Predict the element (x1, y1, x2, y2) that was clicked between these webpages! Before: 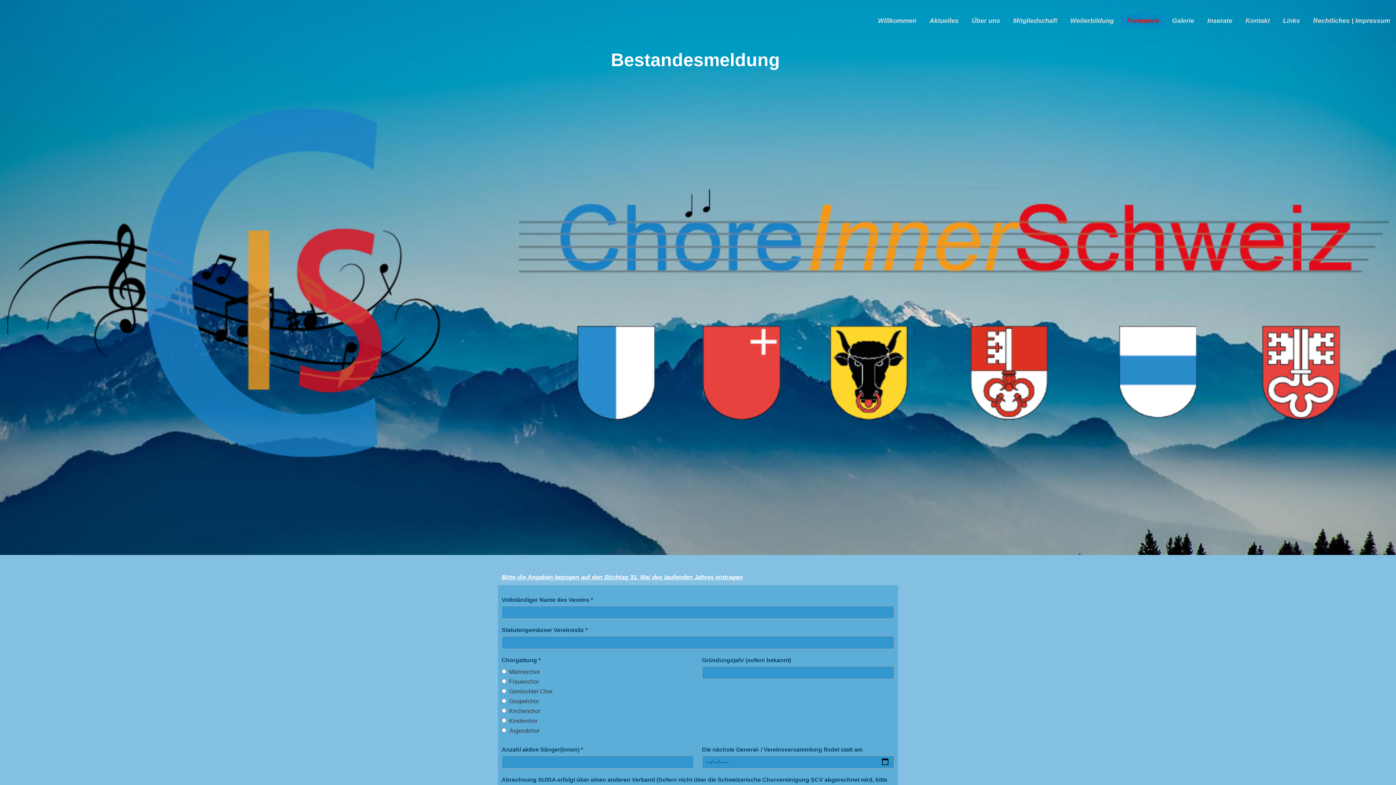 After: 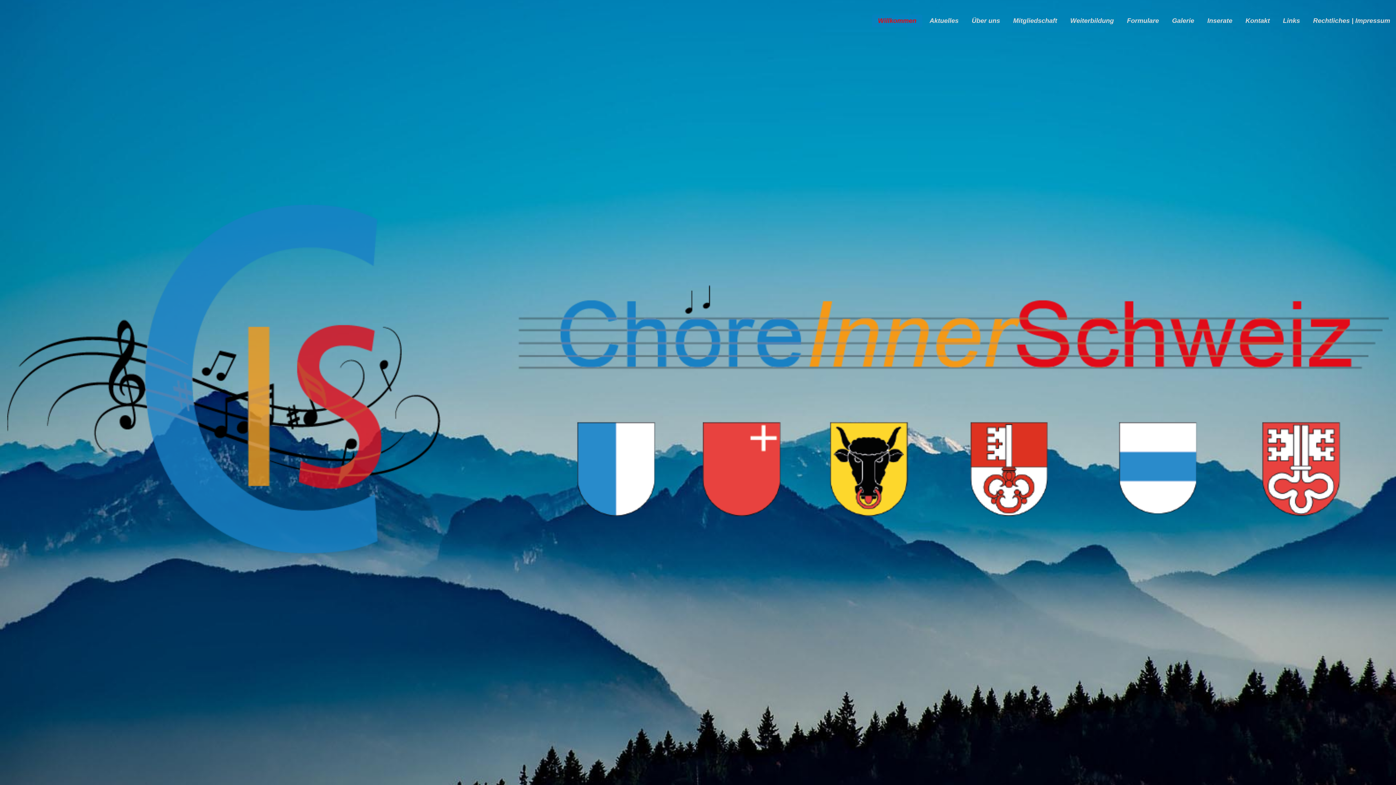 Action: label: Willkommen bbox: (872, 14, 922, 27)